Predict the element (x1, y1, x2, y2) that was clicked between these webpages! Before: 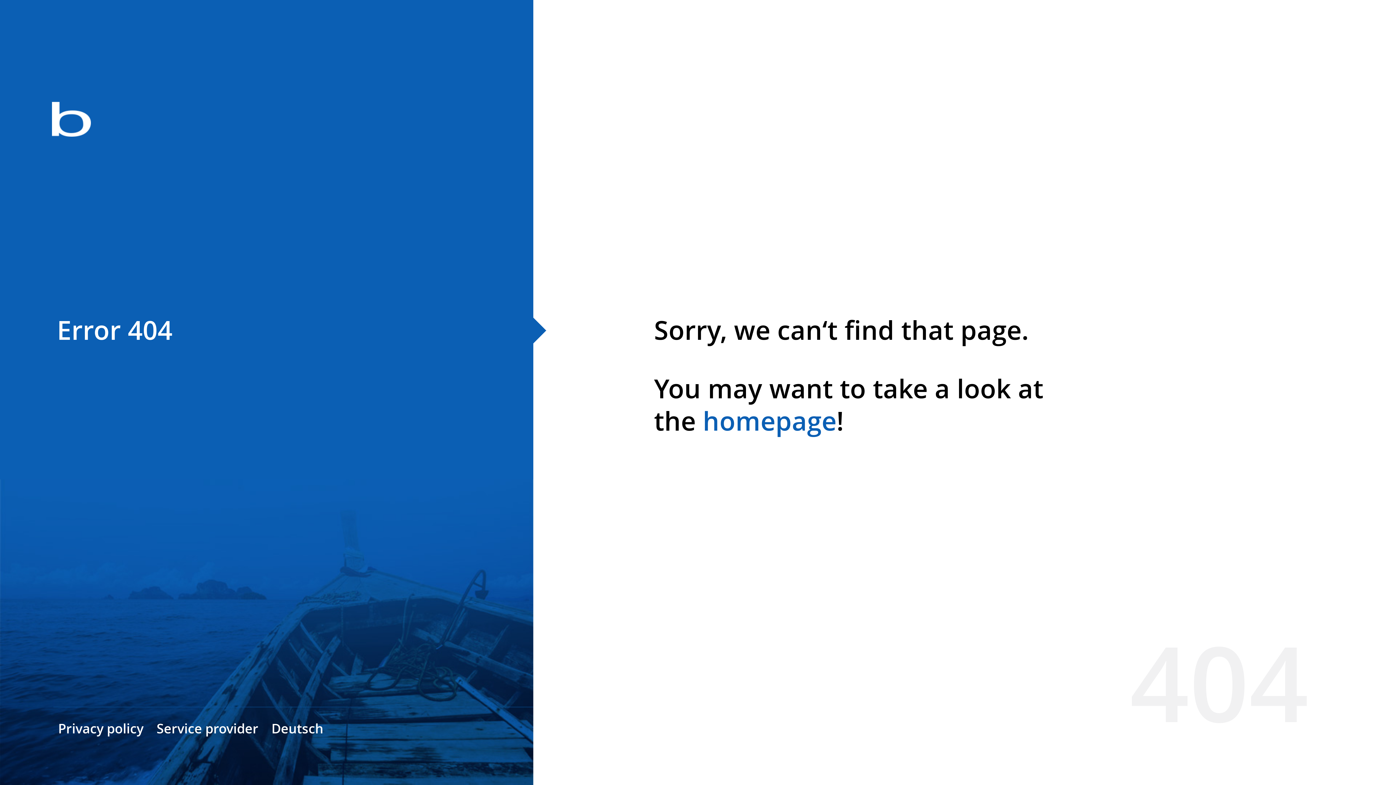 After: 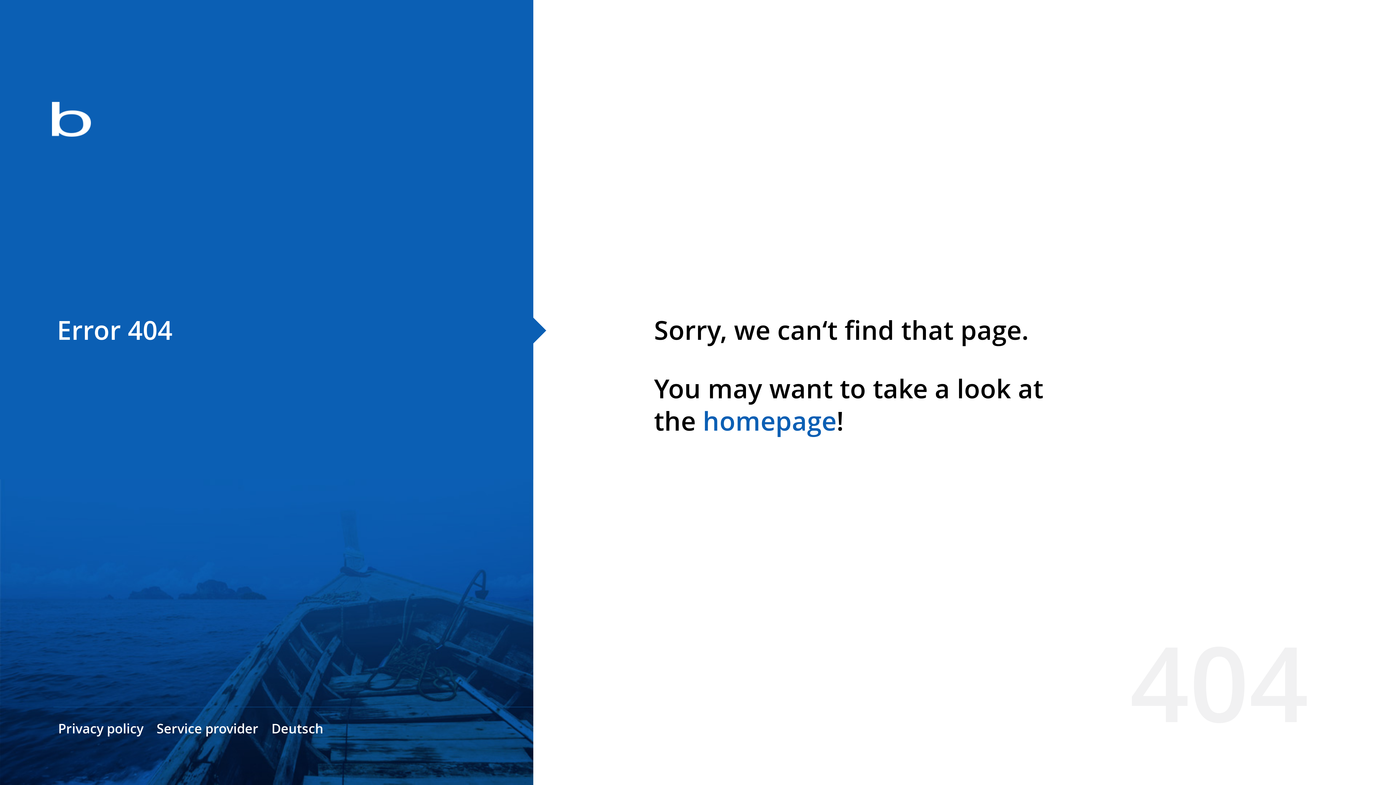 Action: label: homepage bbox: (702, 403, 836, 438)